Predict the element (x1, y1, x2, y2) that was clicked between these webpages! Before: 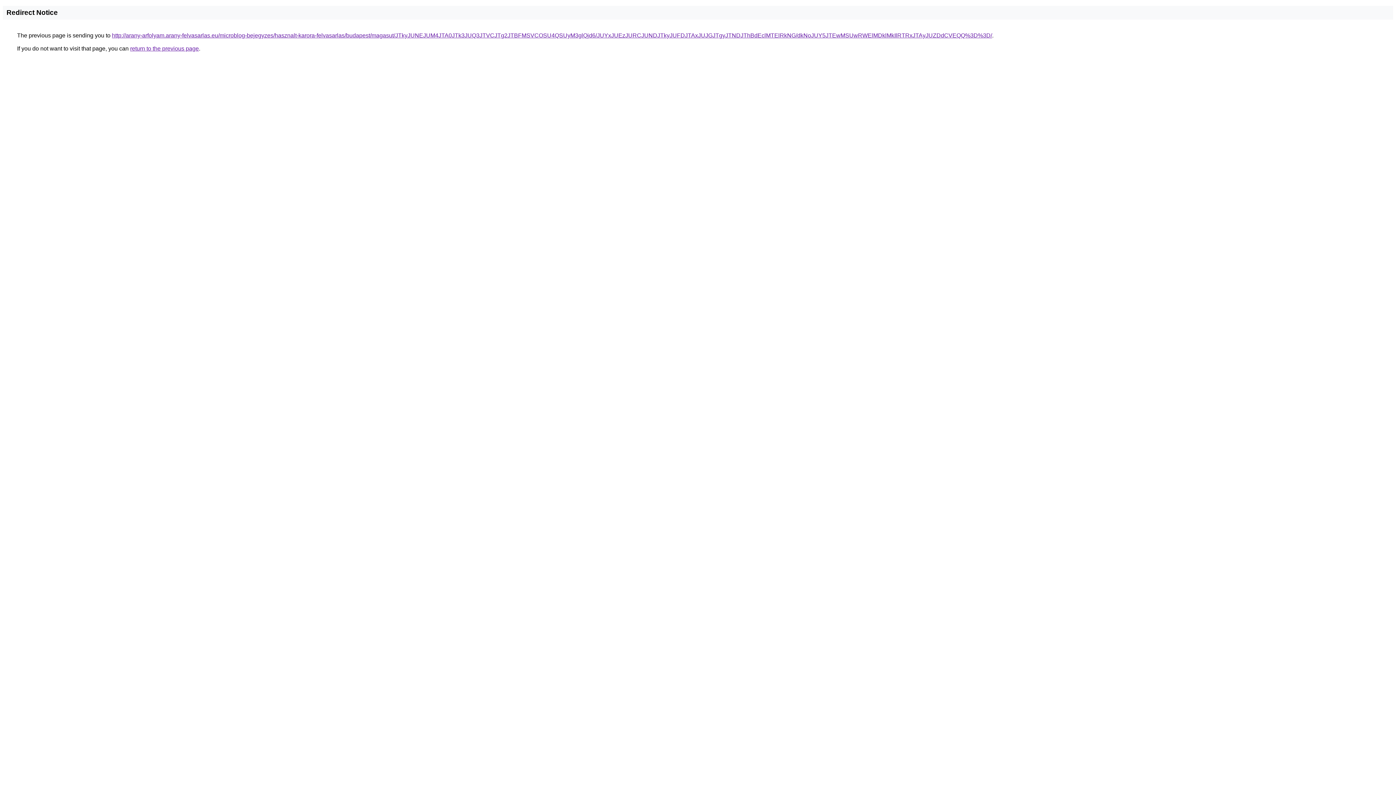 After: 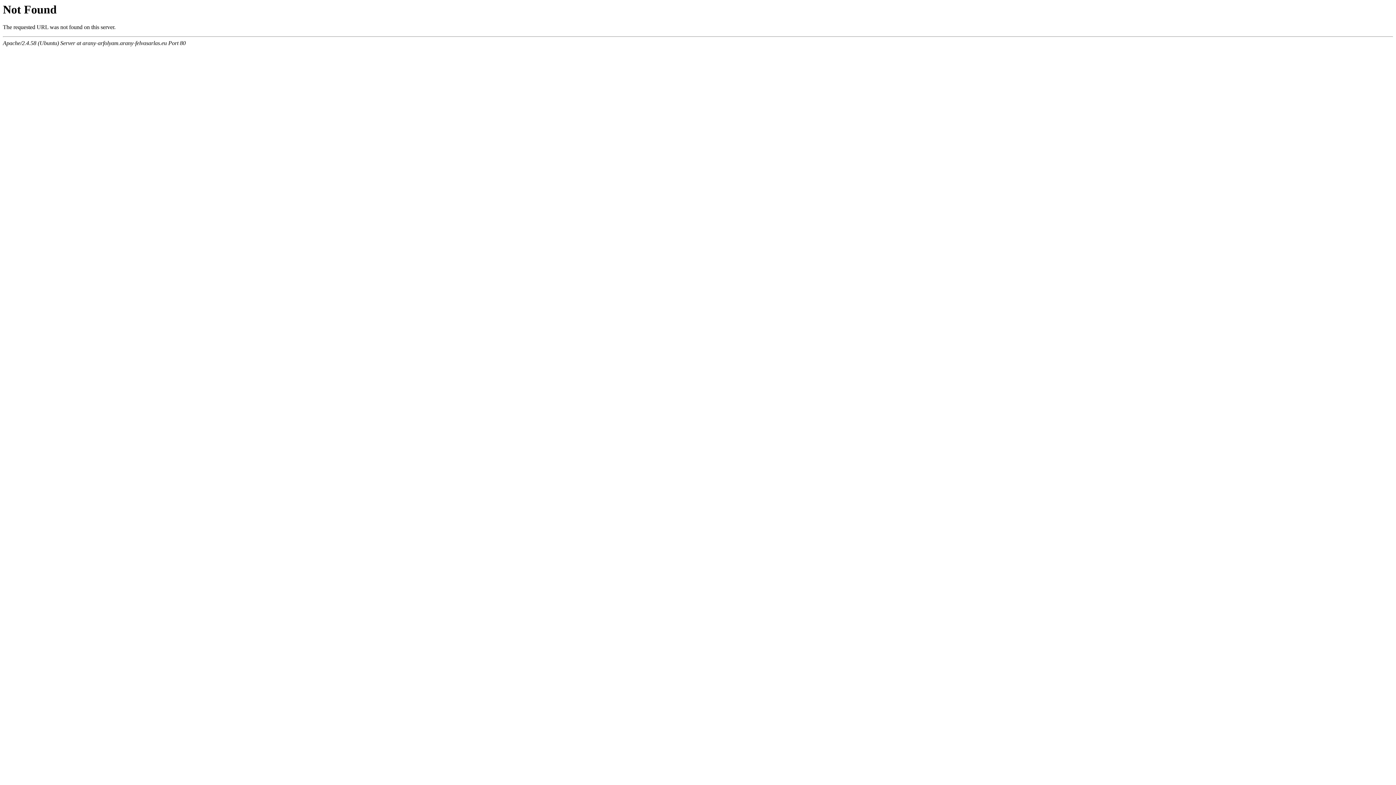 Action: label: http://arany-arfolyam.arany-felvasarlas.eu/microblog-bejegyzes/hasznalt-karora-felvasarlas/budapest/magasut/JTkyJUNEJUM4JTA0JTk3JUQ3JTVCJTg2JTBFMSVCOSU4QSUyM3glQjd6/JUYxJUEzJURCJUNDJTkyJUFDJTAxJUJGJTgyJTNDJThBdEclMTElRkNG/dkNoJUY5JTEwMSUwRWElMDklMkIlRTRxJTAyJUZDdCVEQQ%3D%3D/ bbox: (112, 32, 992, 38)